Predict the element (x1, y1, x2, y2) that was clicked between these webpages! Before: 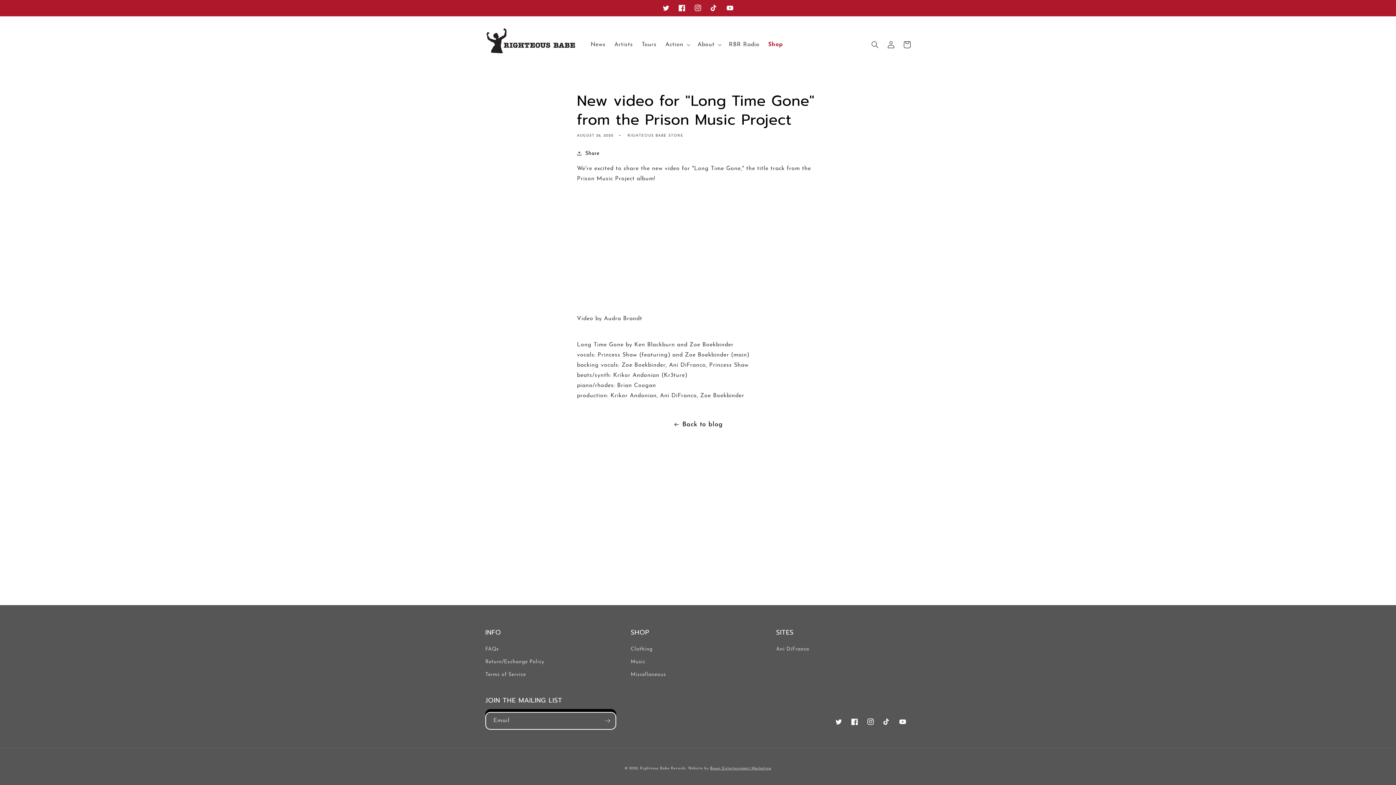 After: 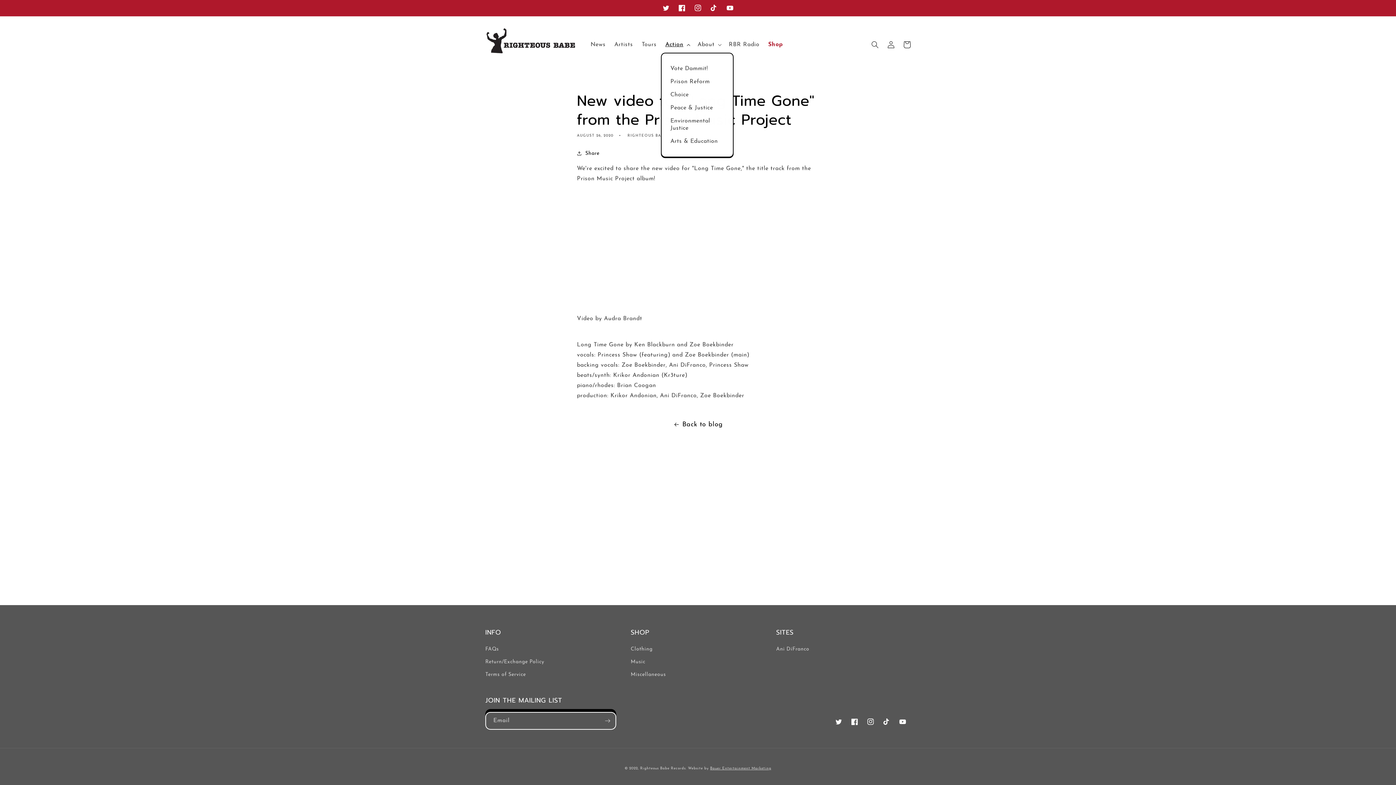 Action: bbox: (661, 36, 693, 52) label: Action